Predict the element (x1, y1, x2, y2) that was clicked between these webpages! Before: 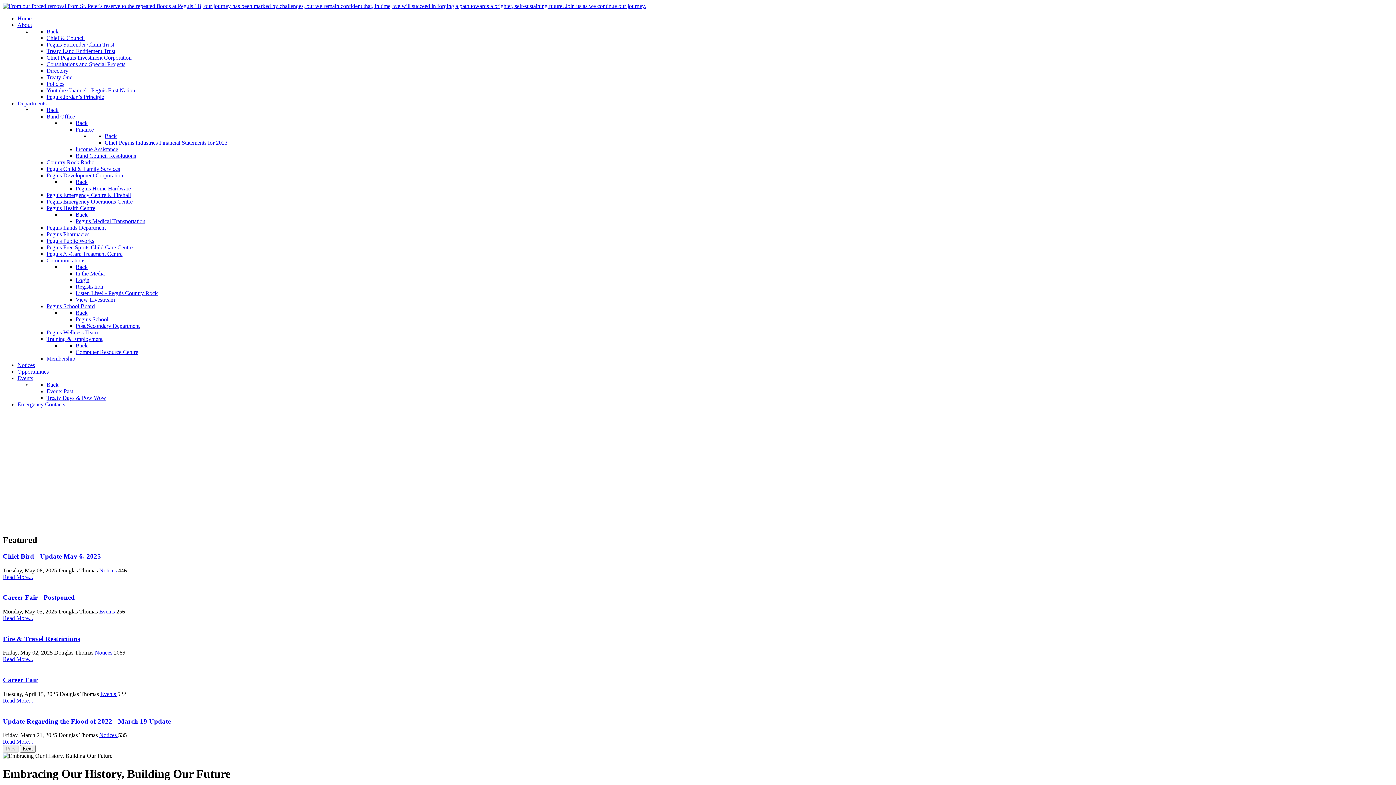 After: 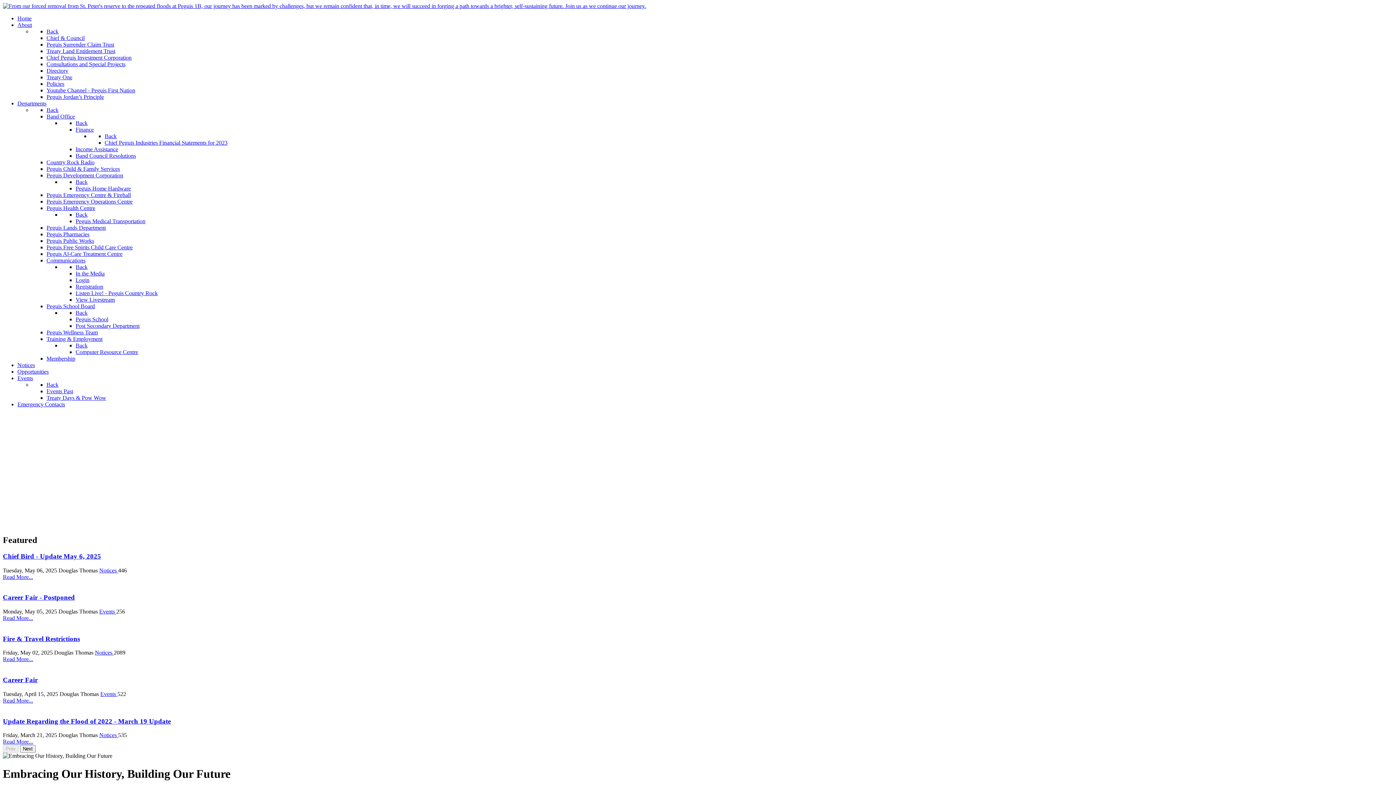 Action: label: Back bbox: (46, 28, 58, 34)